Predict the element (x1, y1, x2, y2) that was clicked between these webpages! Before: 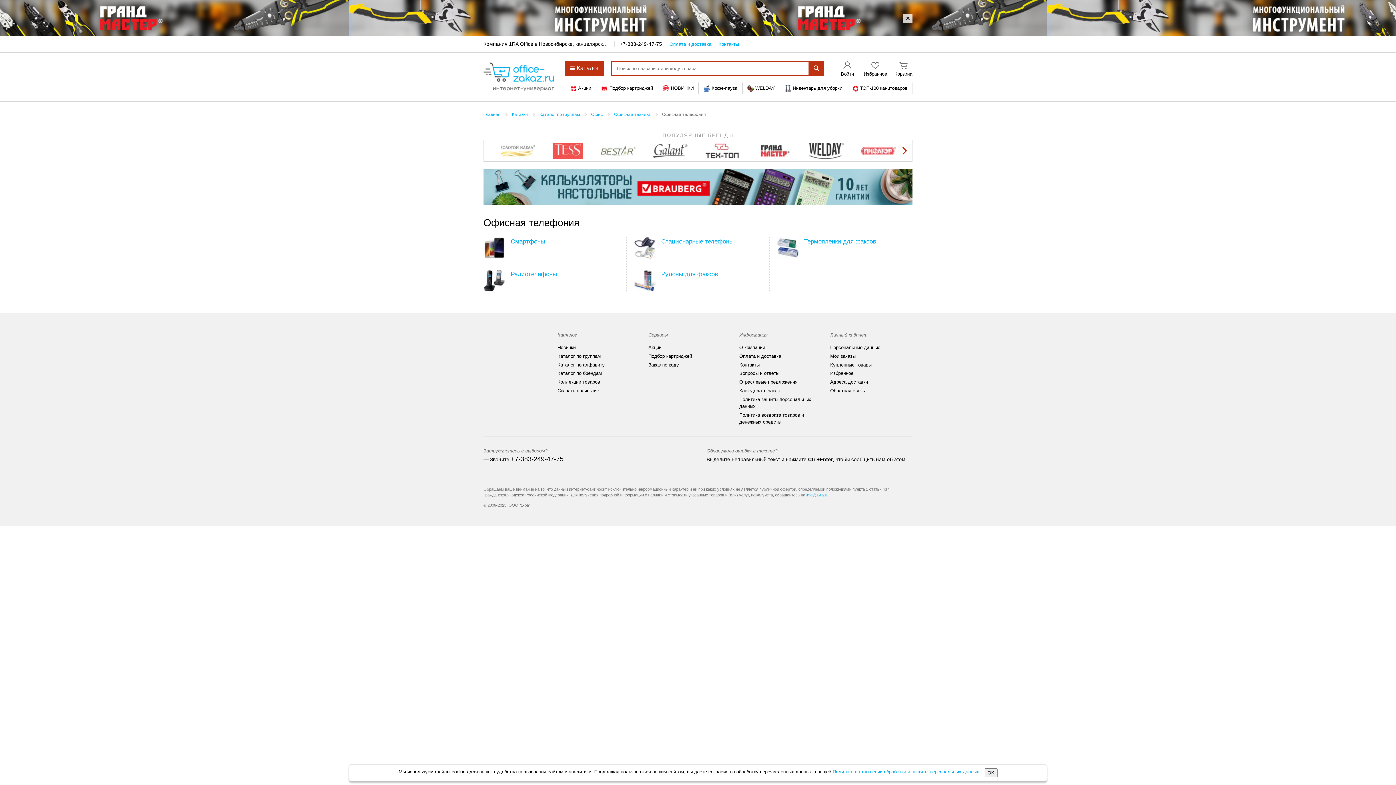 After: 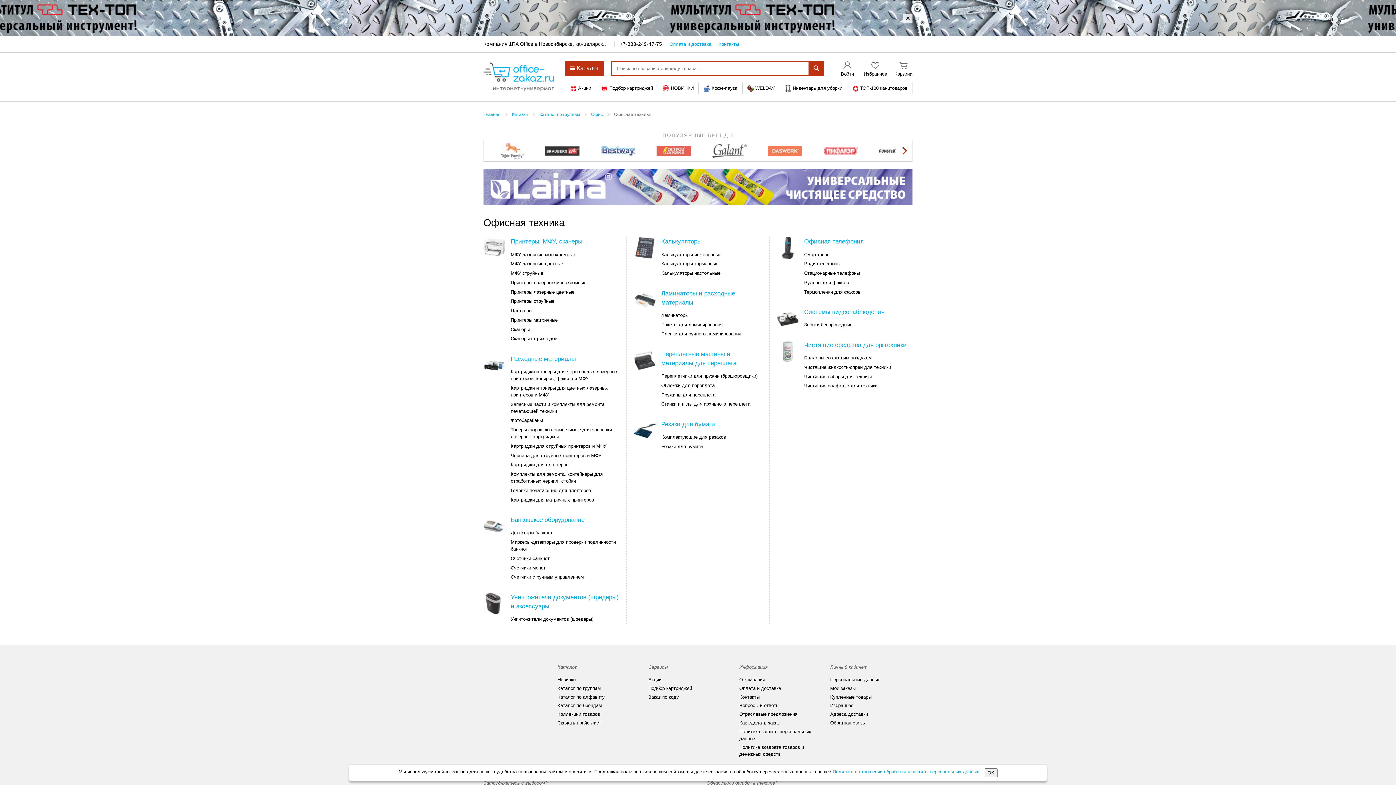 Action: label: Офисная техника bbox: (614, 112, 650, 117)